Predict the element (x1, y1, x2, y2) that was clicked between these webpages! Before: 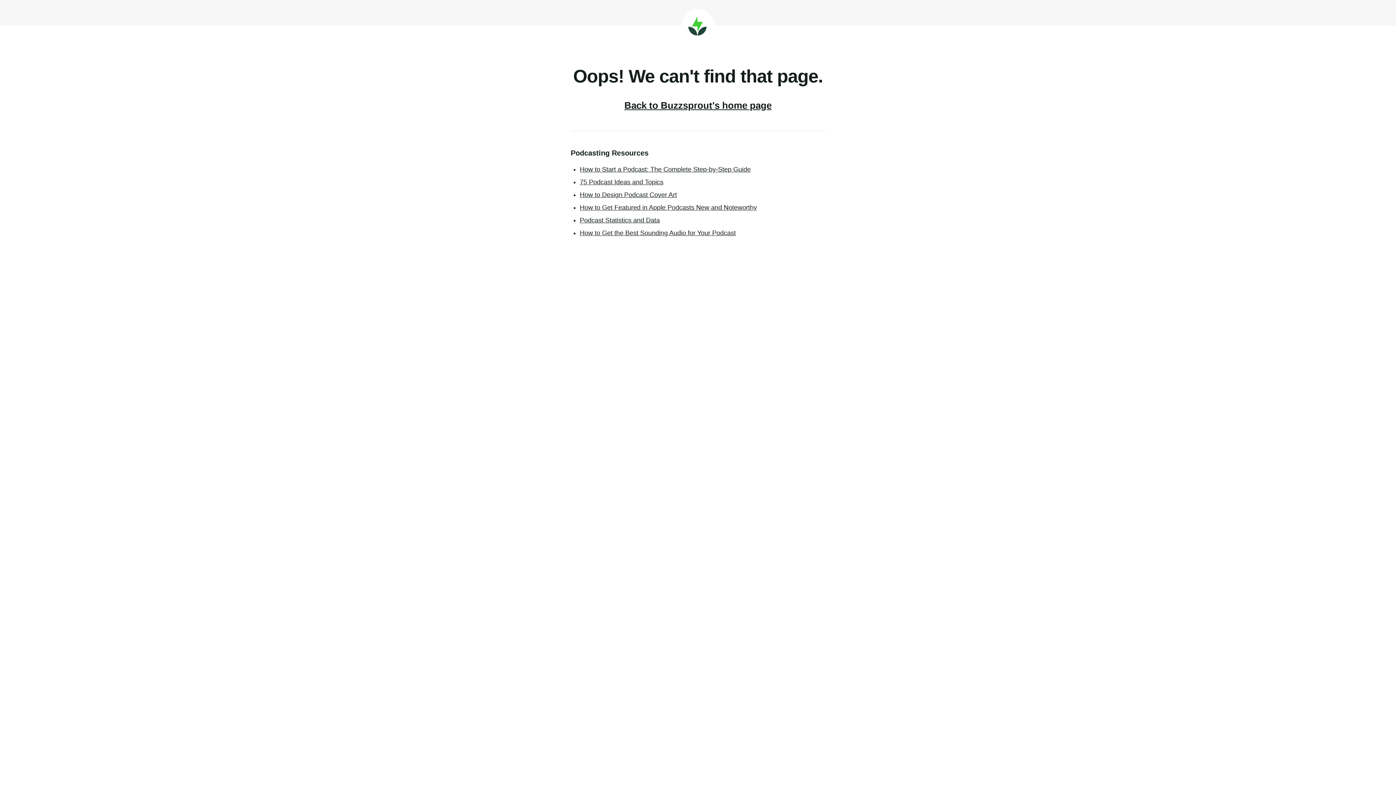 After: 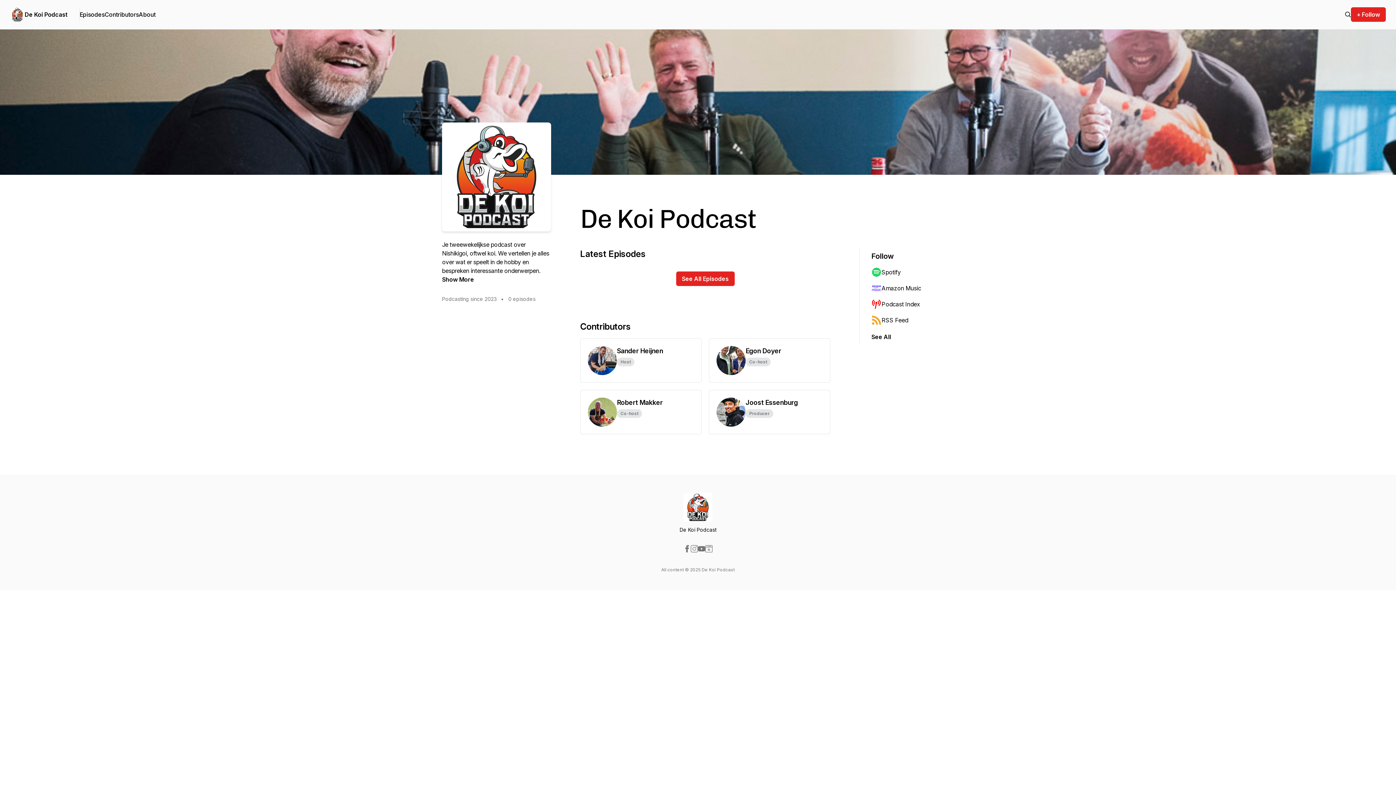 Action: bbox: (681, 9, 714, 41) label: Buzzsprout